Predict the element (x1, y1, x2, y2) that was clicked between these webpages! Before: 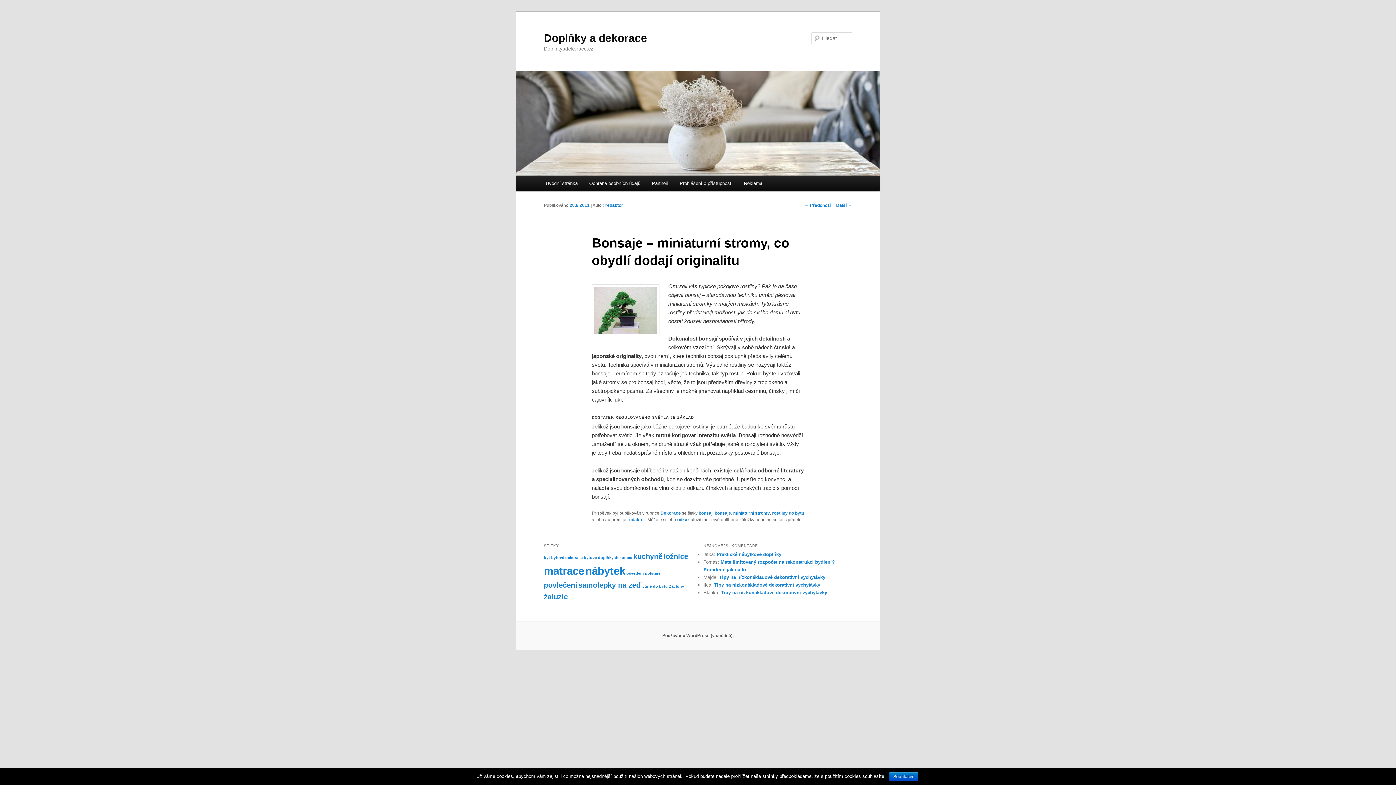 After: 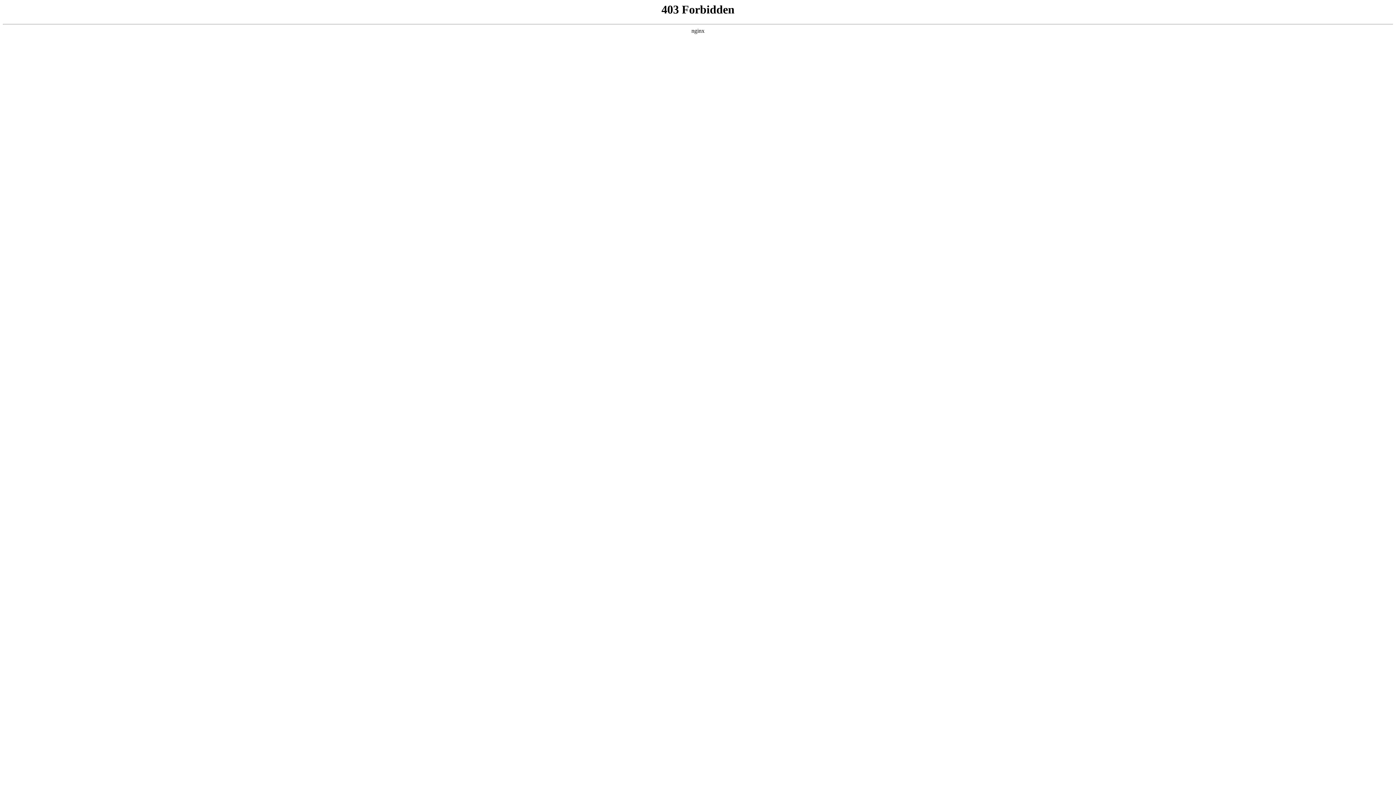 Action: bbox: (662, 633, 733, 638) label: Používáme WordPress (v češtině).